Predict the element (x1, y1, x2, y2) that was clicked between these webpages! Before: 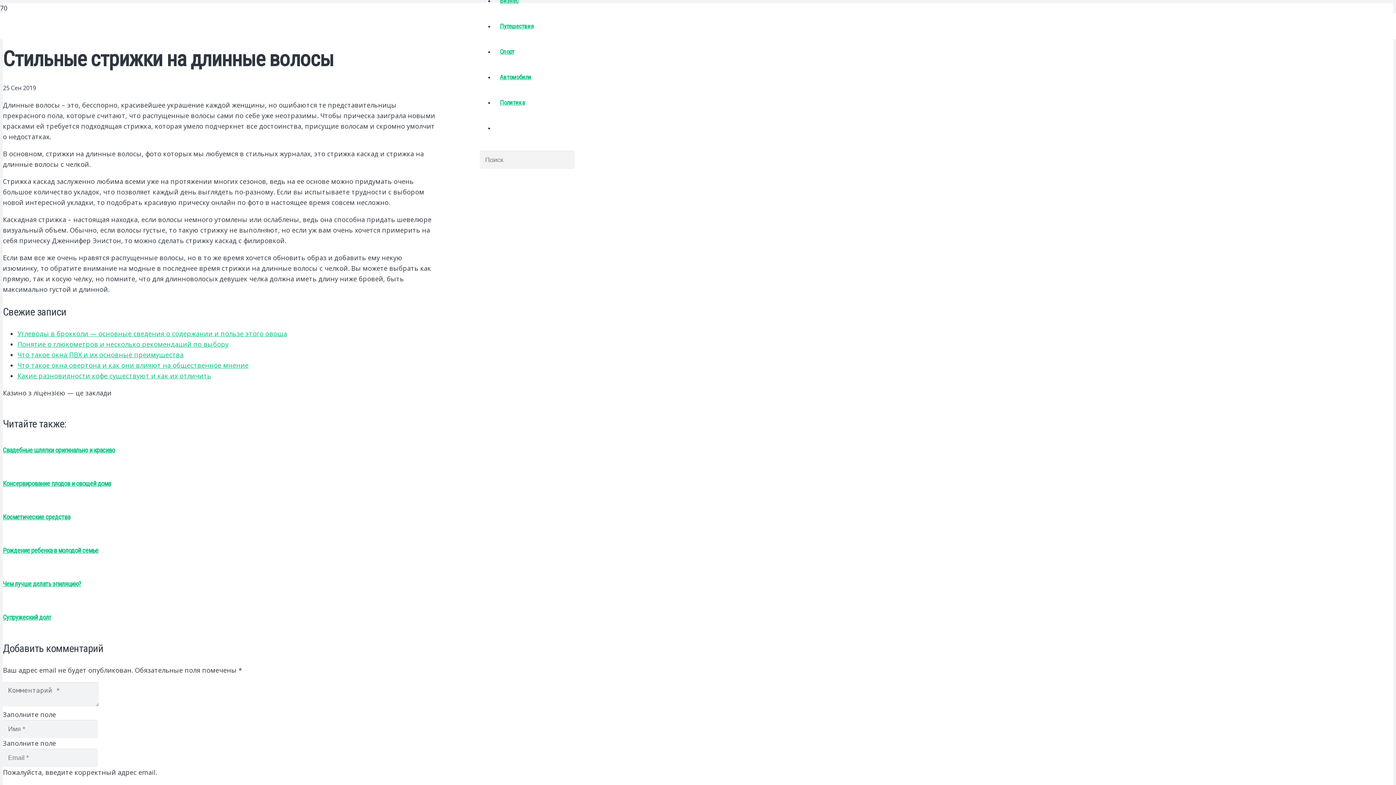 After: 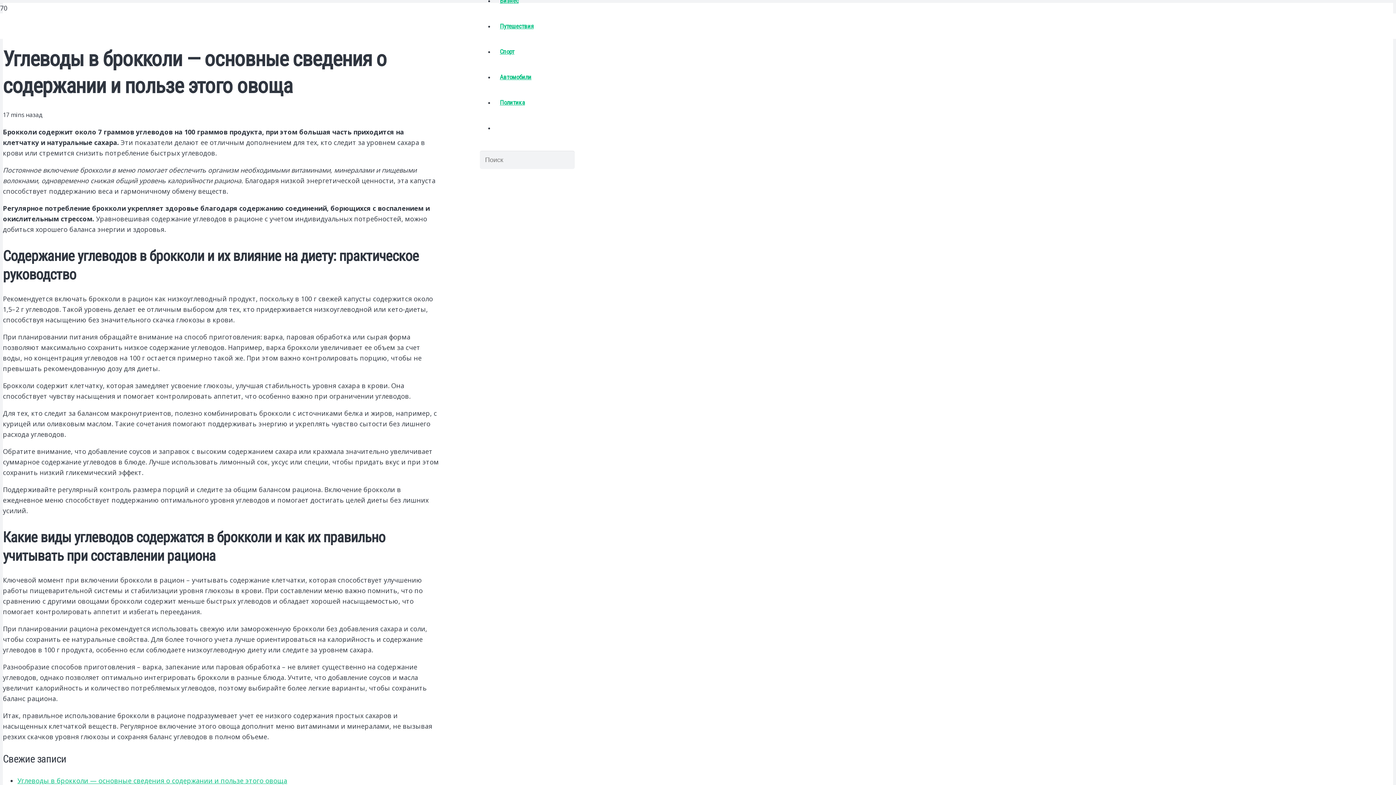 Action: bbox: (17, 329, 287, 338) label: Углеводы в брокколи — основные сведения о содержании и пользе этого овоща